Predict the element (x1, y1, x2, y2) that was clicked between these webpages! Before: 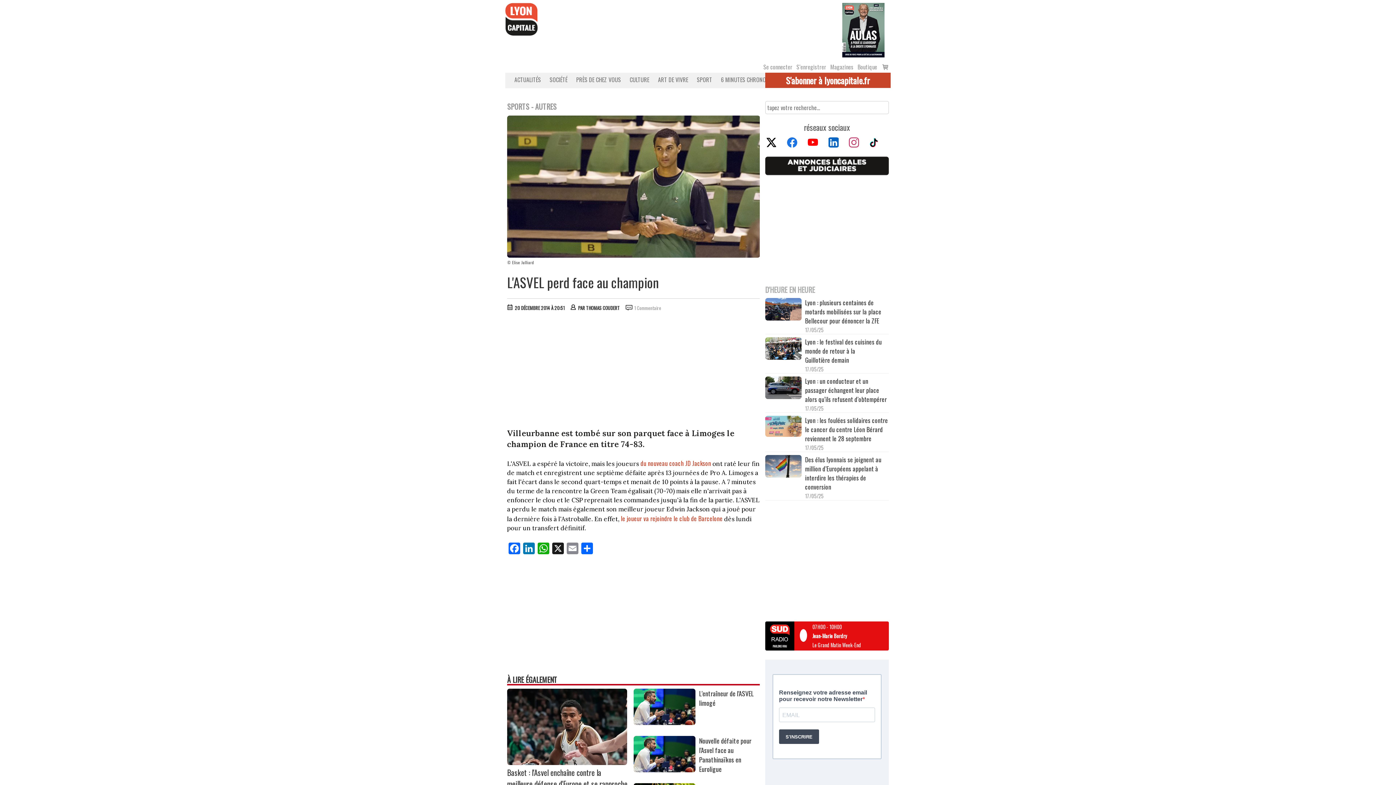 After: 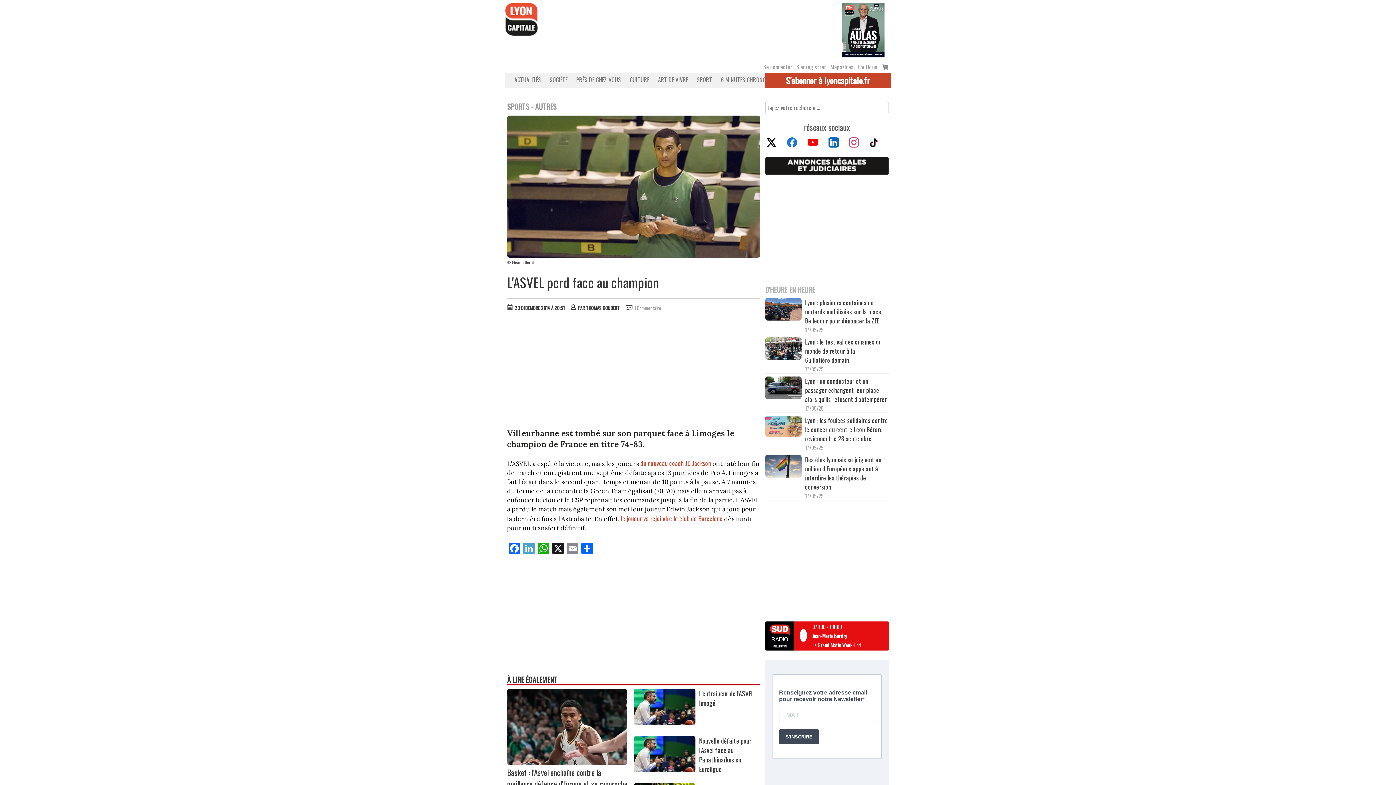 Action: bbox: (521, 542, 536, 555) label: LinkedIn